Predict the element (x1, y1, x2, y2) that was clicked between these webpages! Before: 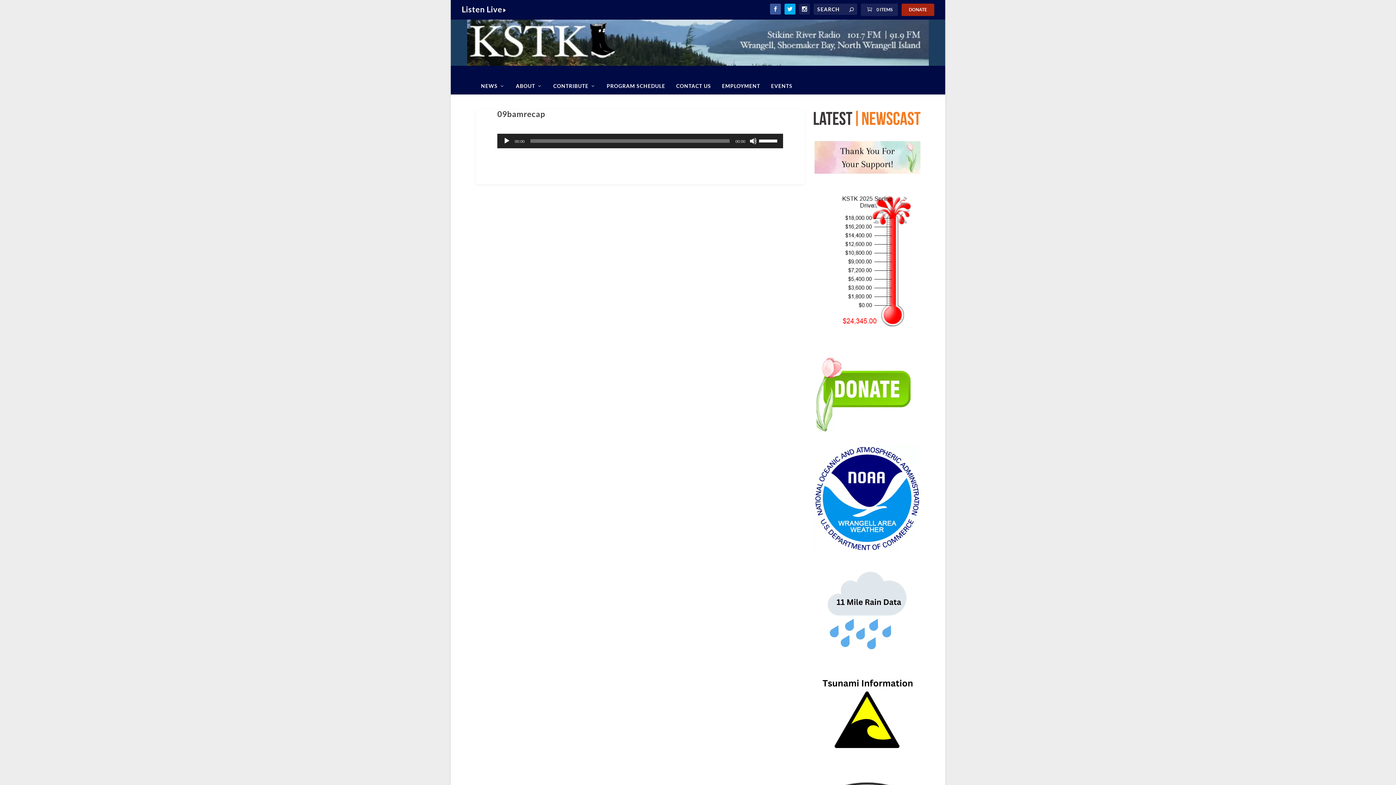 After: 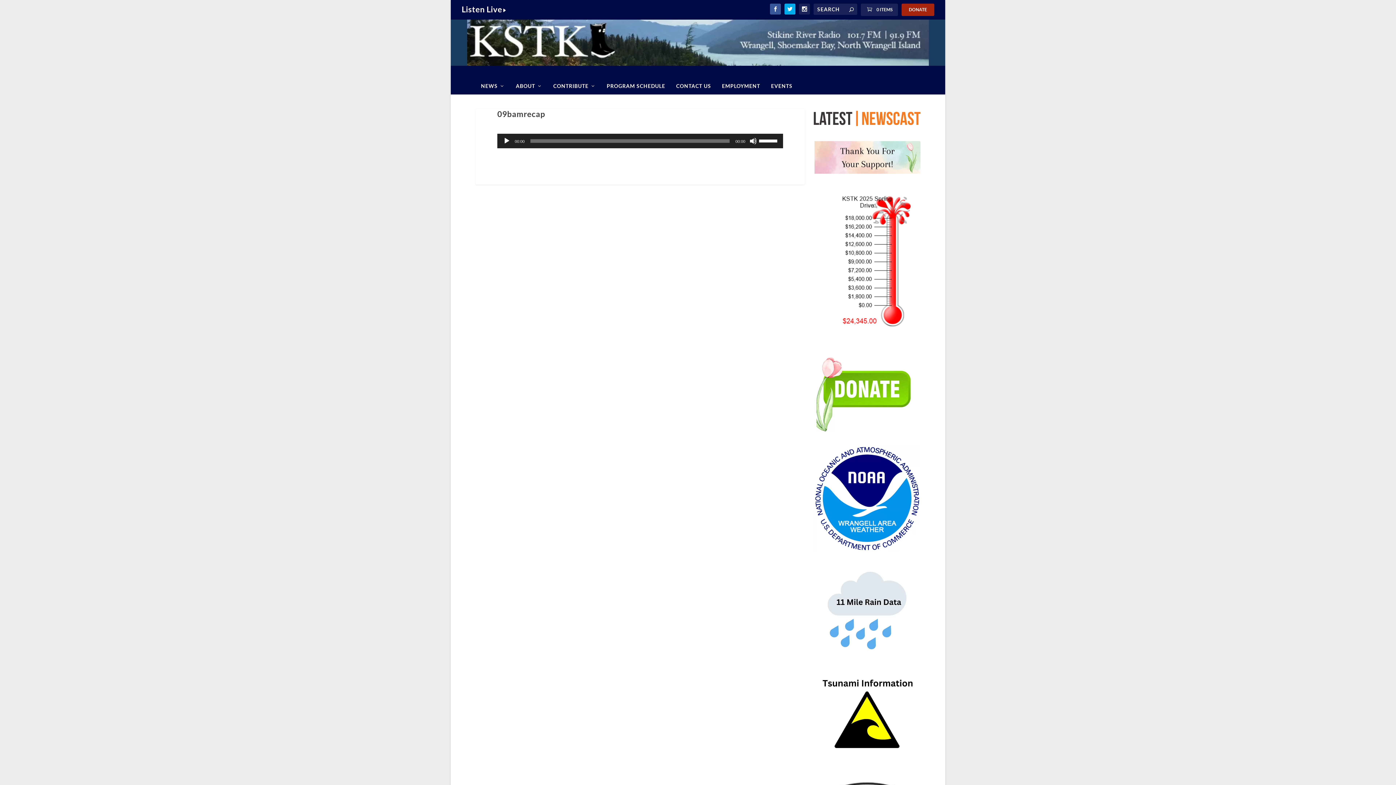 Action: bbox: (901, 3, 934, 16) label: DONATE